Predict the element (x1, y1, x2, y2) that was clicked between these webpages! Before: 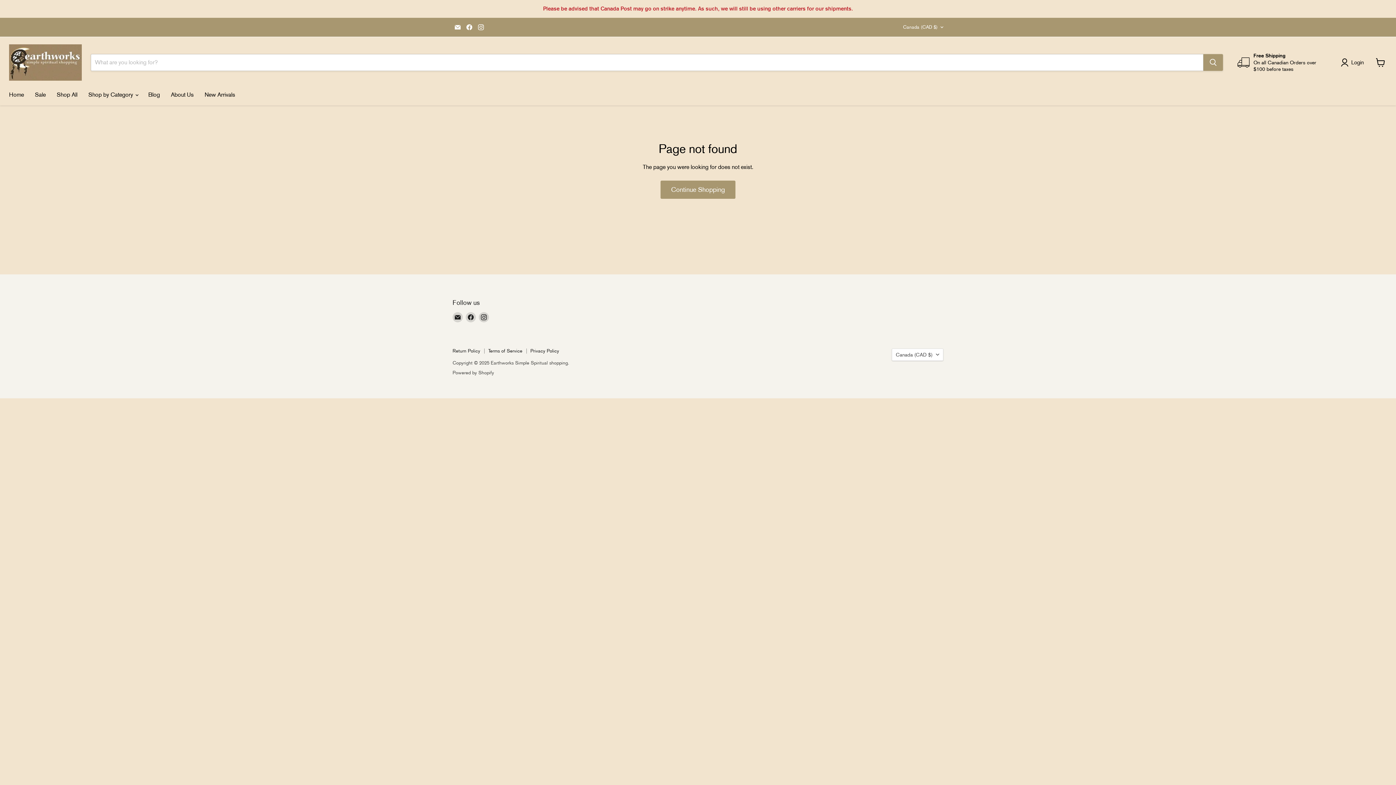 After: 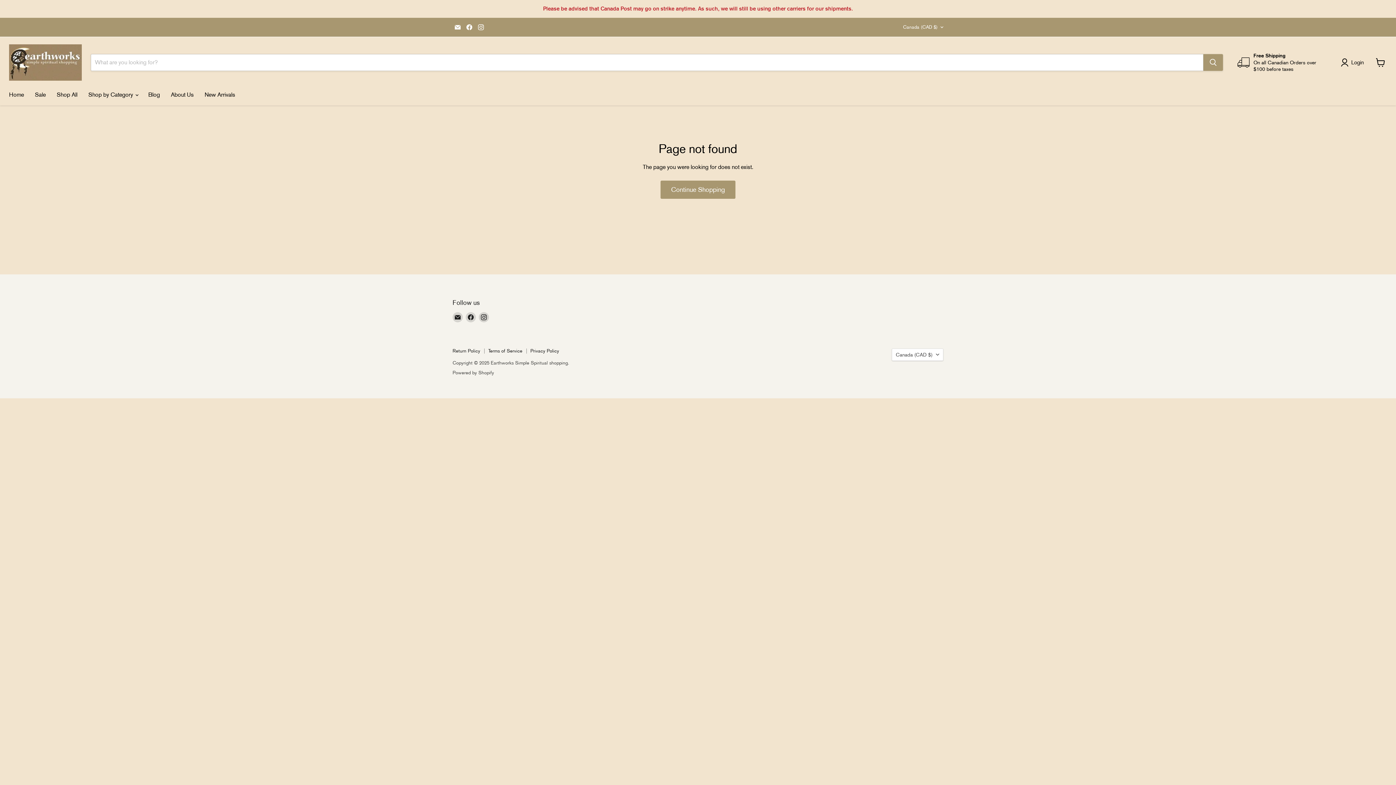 Action: bbox: (464, 22, 474, 32) label: Find us on Facebook